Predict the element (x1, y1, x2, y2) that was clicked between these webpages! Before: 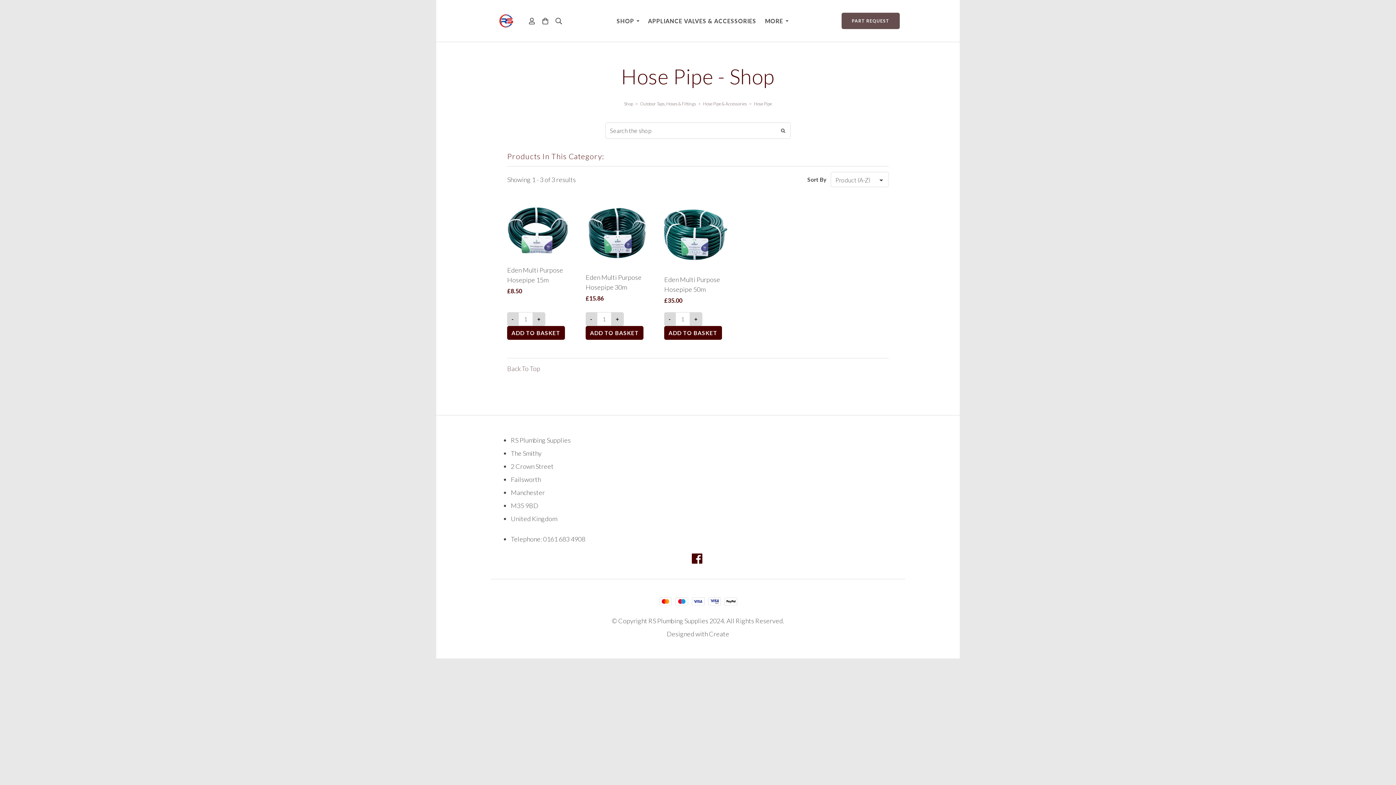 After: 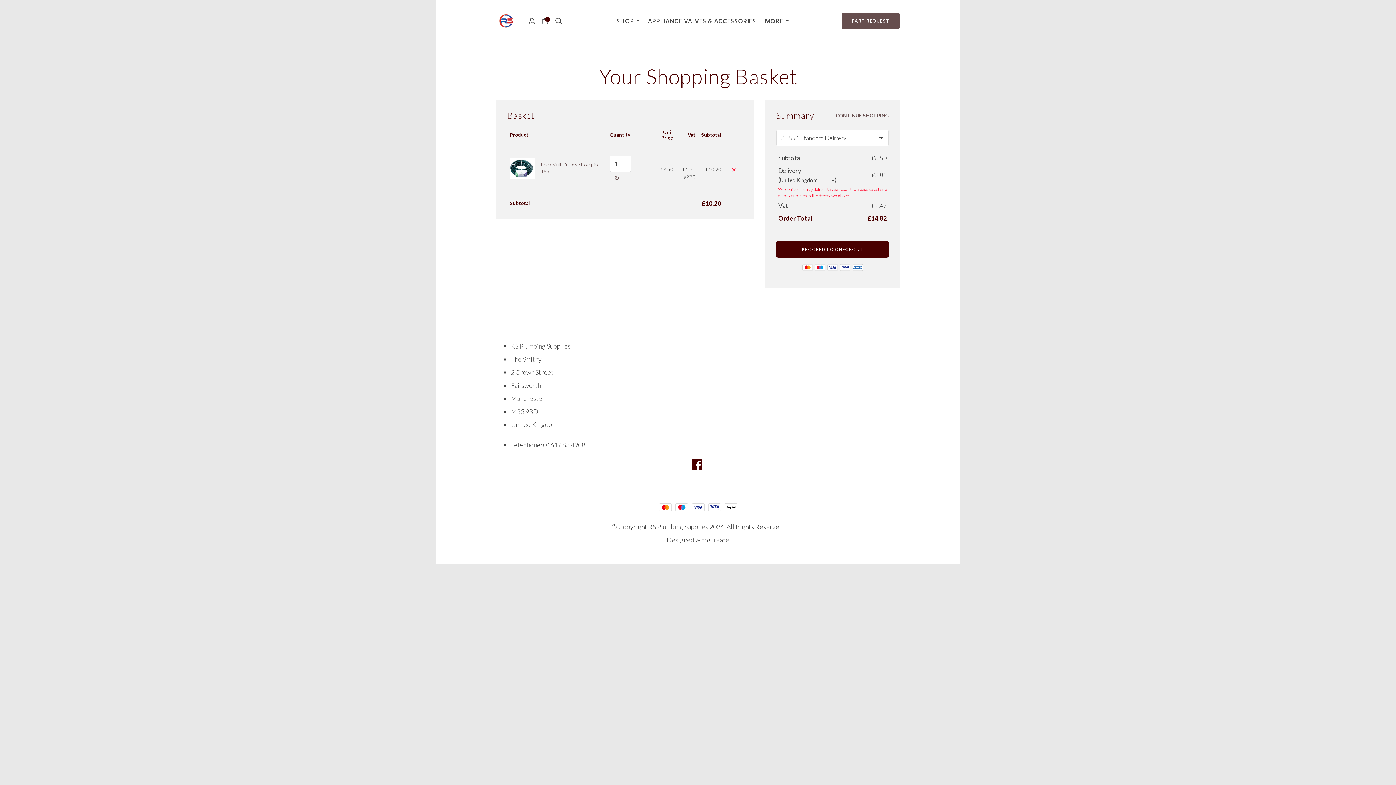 Action: bbox: (507, 326, 565, 339) label: ADD TO BASKET